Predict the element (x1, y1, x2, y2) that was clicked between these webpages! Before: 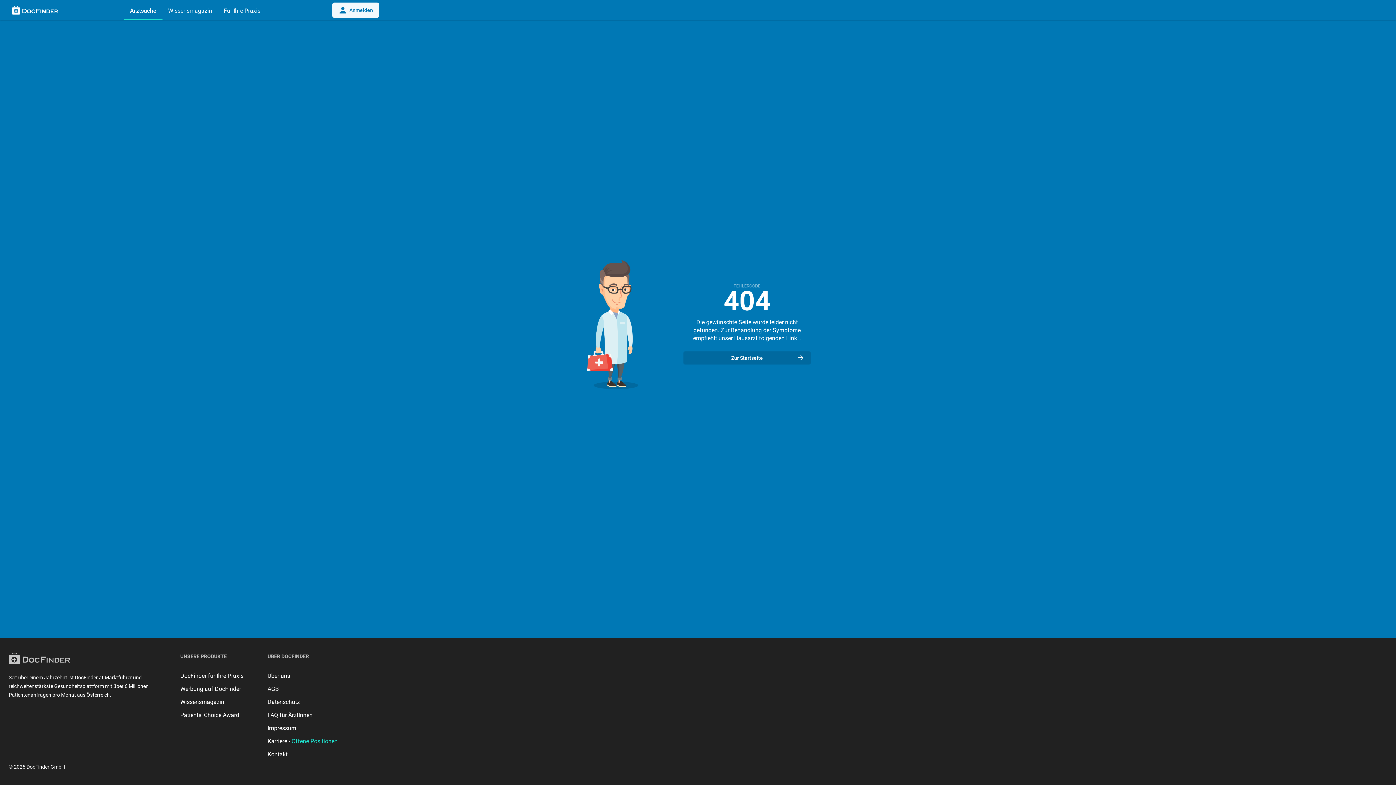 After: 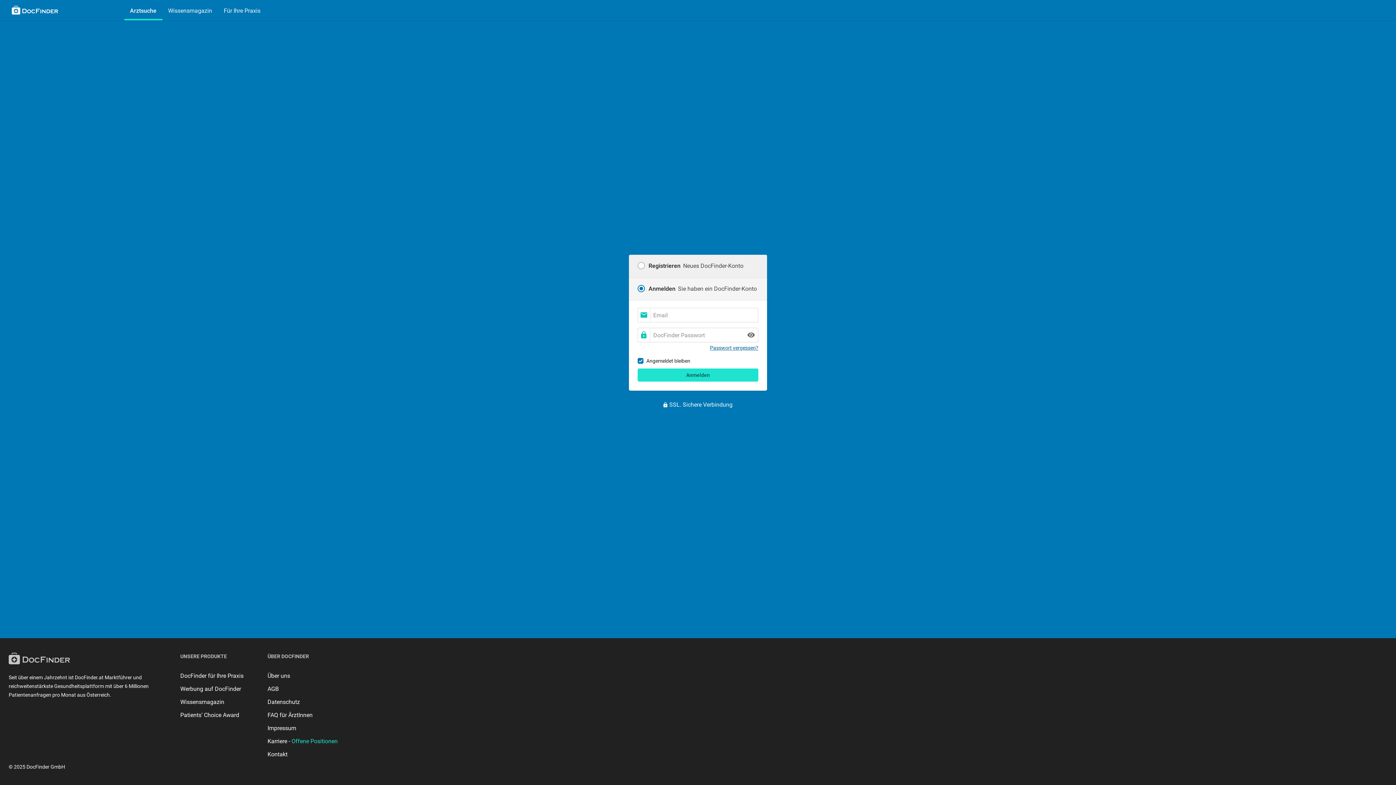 Action: bbox: (332, 2, 379, 17) label: Anmelden